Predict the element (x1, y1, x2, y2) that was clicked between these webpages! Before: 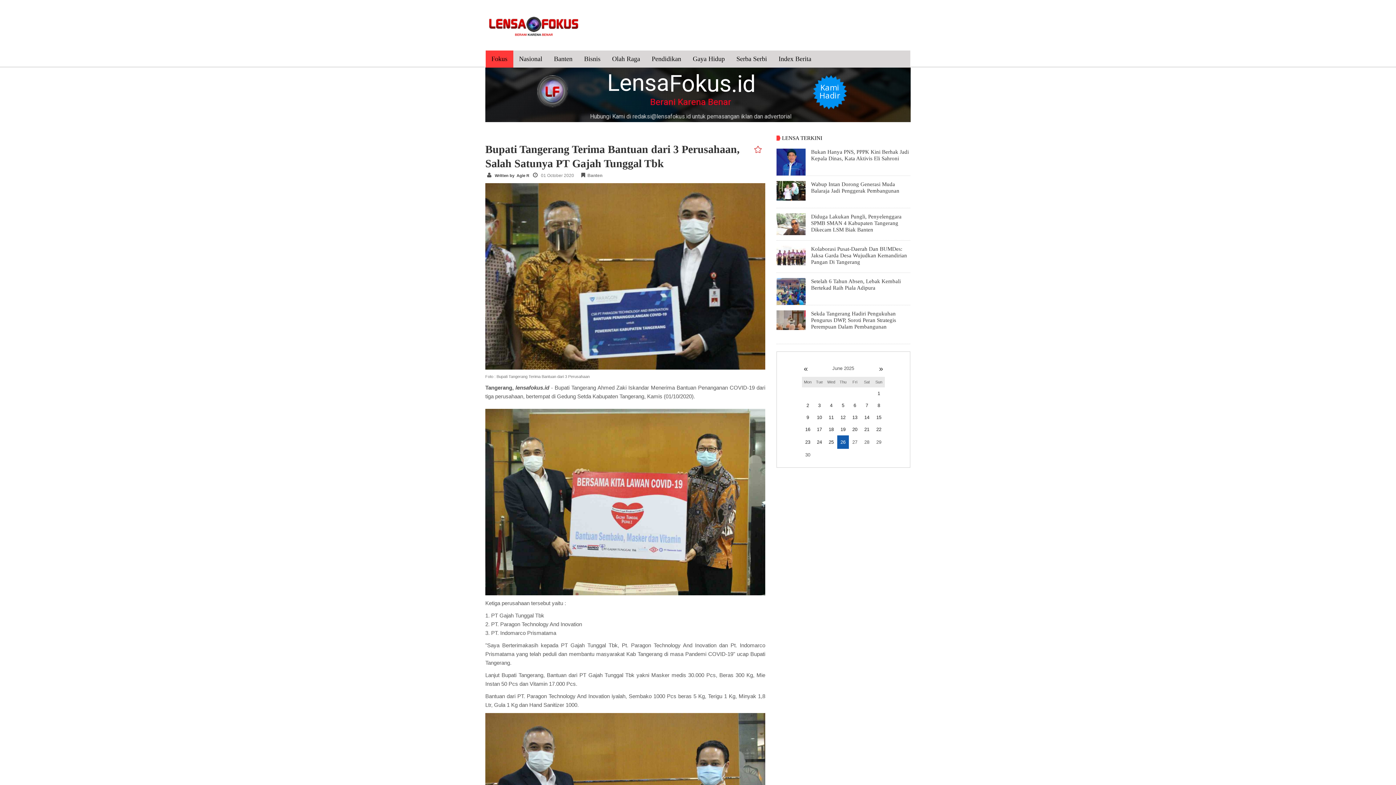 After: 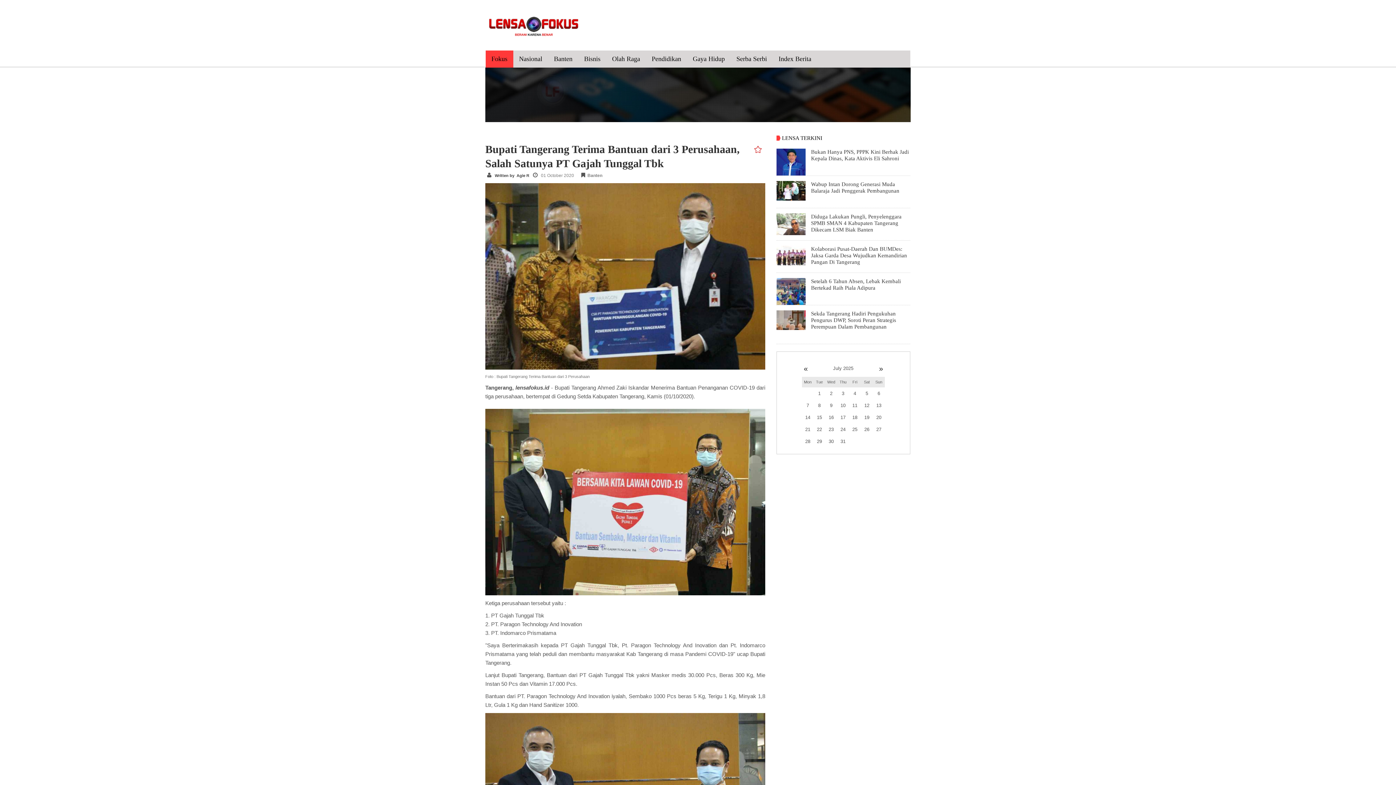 Action: label: » bbox: (879, 364, 883, 372)